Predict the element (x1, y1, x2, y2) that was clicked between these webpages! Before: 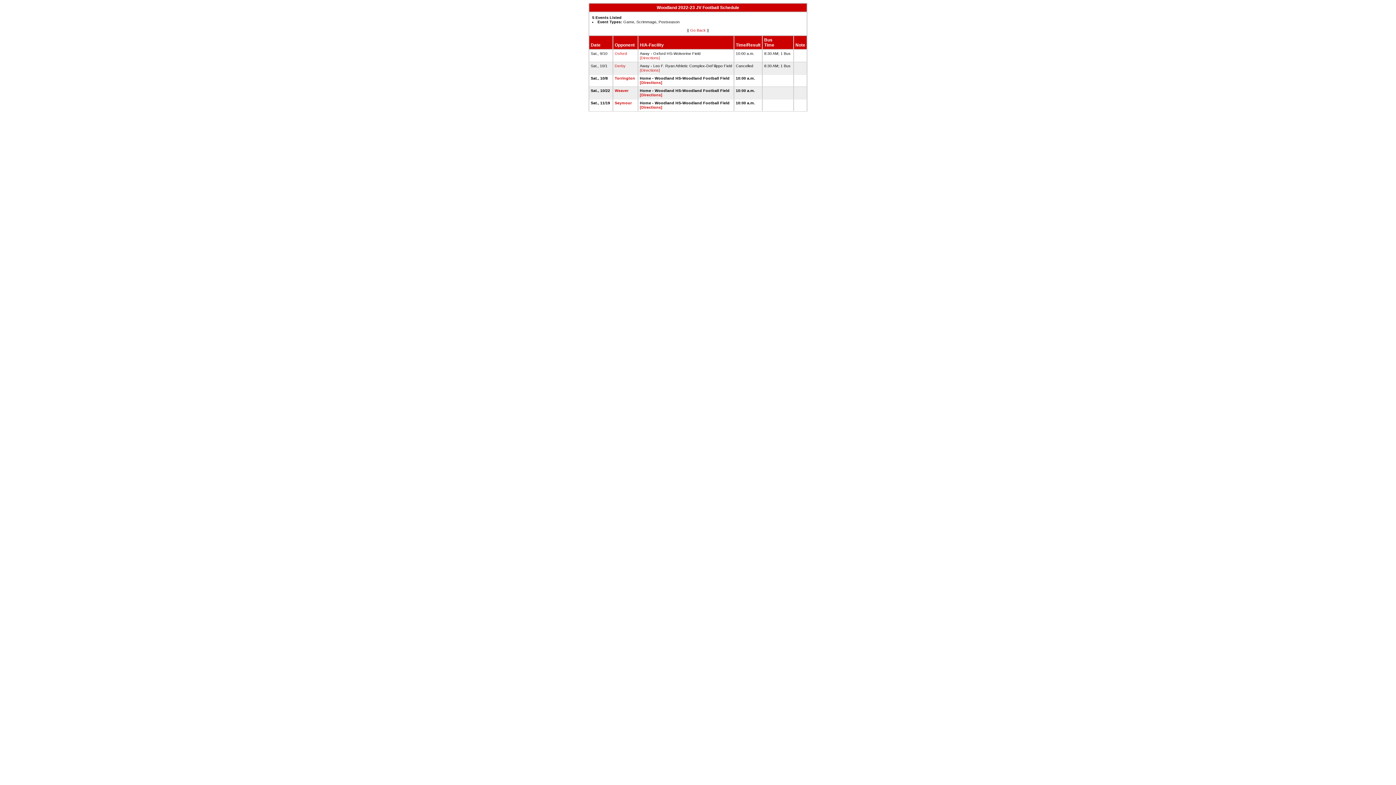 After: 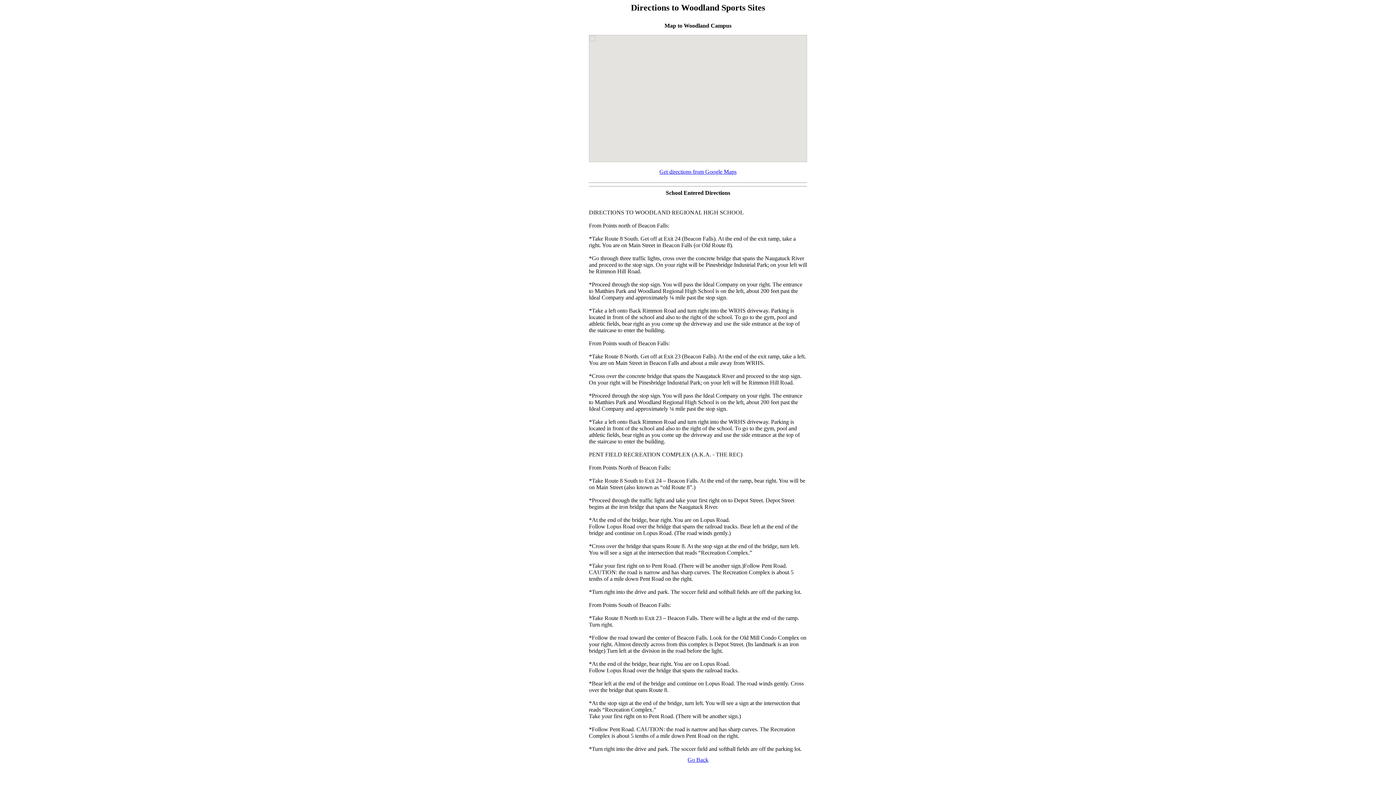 Action: bbox: (640, 92, 662, 97) label: [Directions]